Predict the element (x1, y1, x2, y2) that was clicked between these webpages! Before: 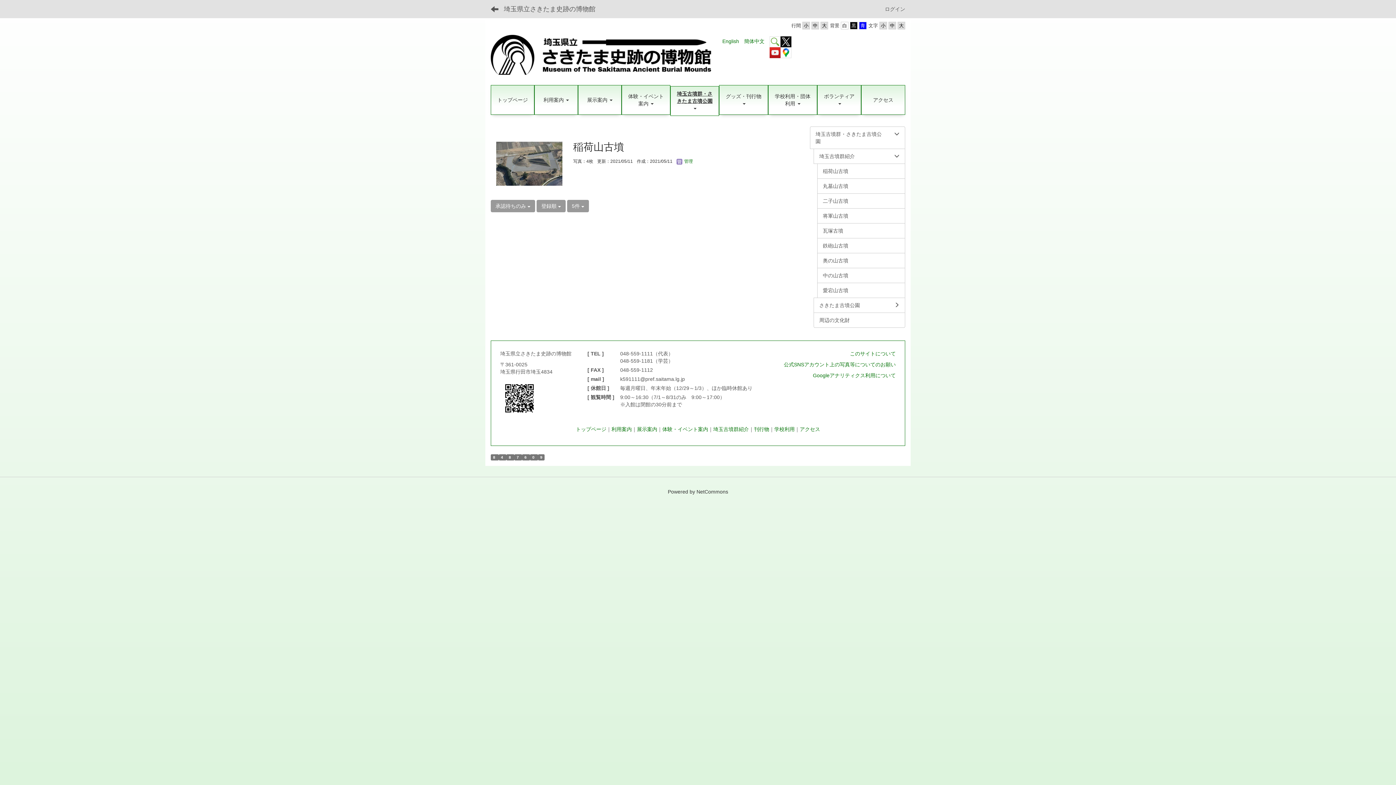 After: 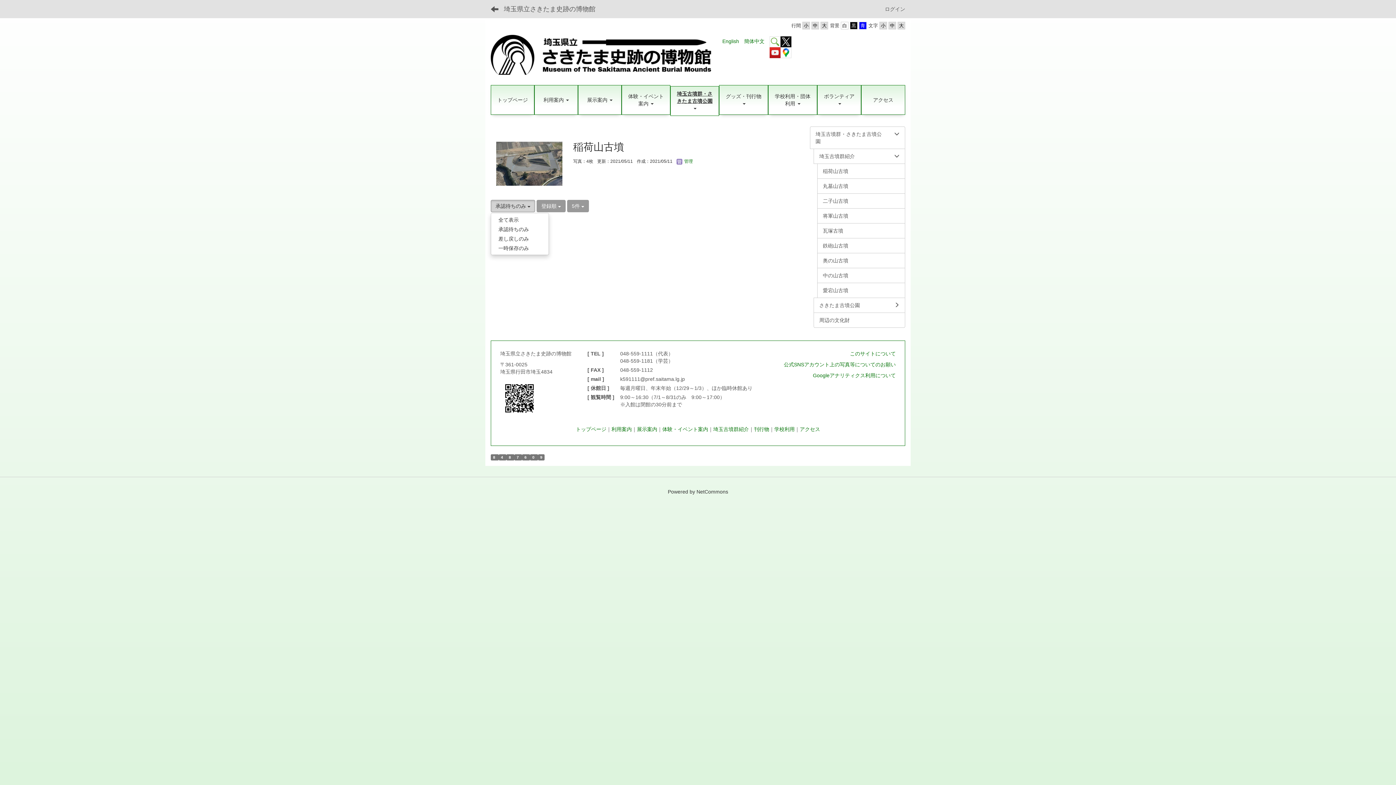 Action: label: 承認待ちのみ  bbox: (490, 200, 535, 212)